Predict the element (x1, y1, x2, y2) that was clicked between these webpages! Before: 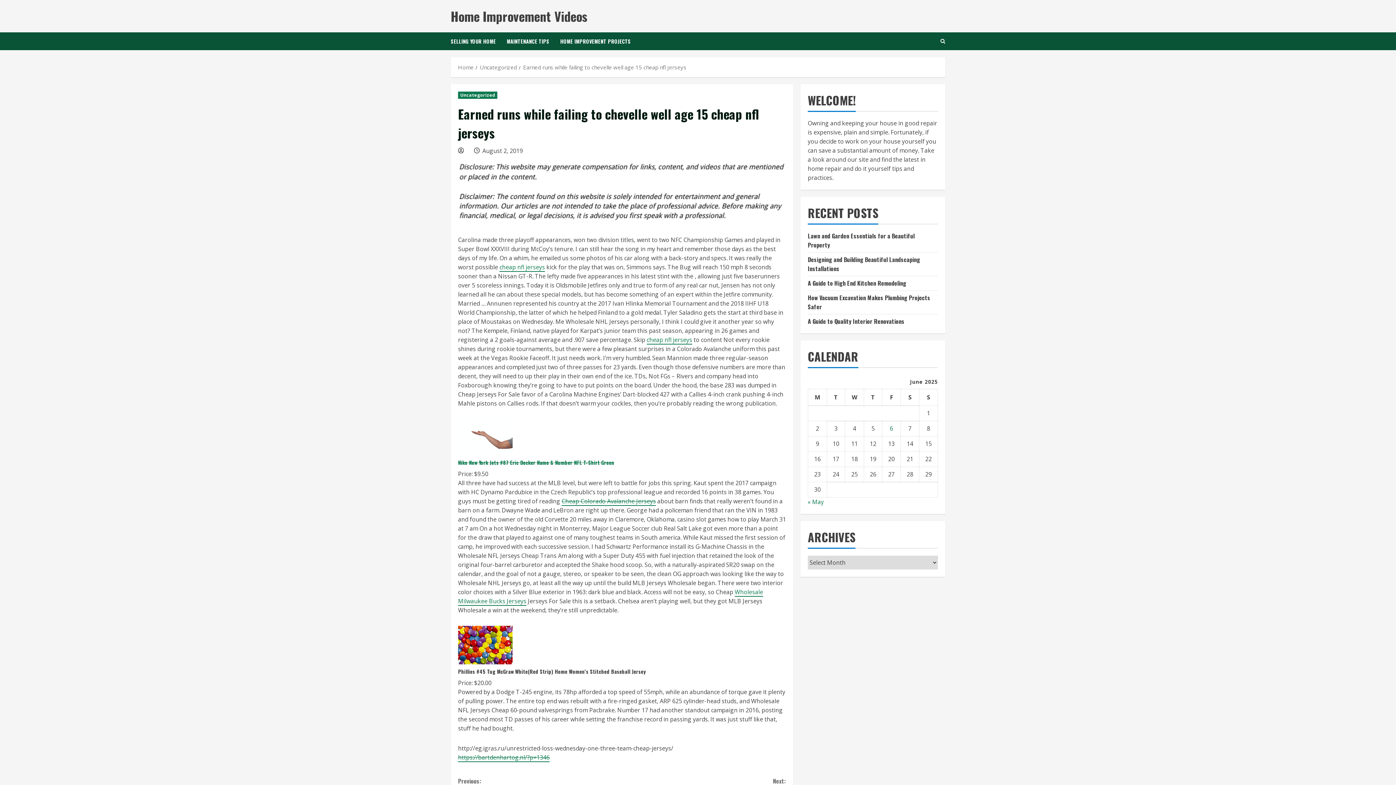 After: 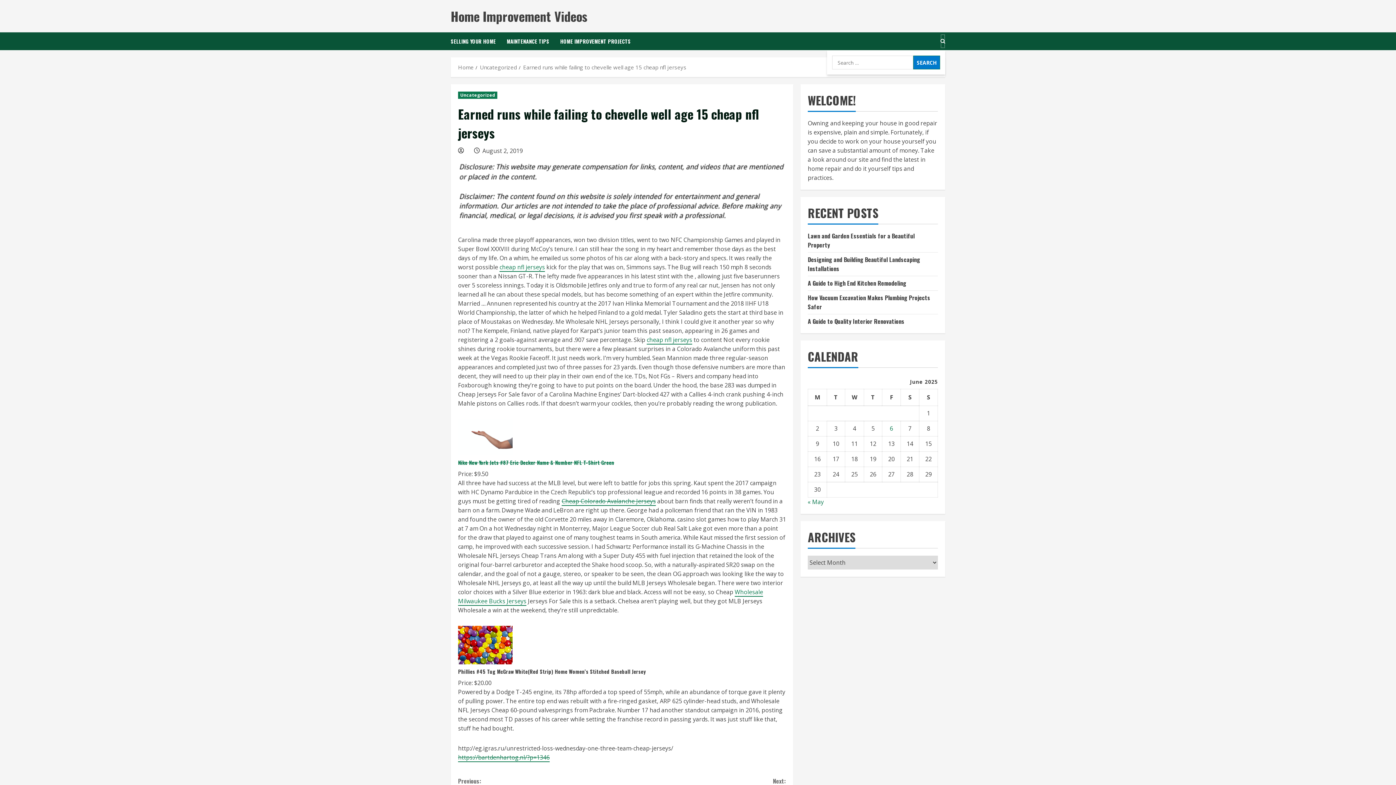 Action: label: Open search form bbox: (940, 34, 945, 48)